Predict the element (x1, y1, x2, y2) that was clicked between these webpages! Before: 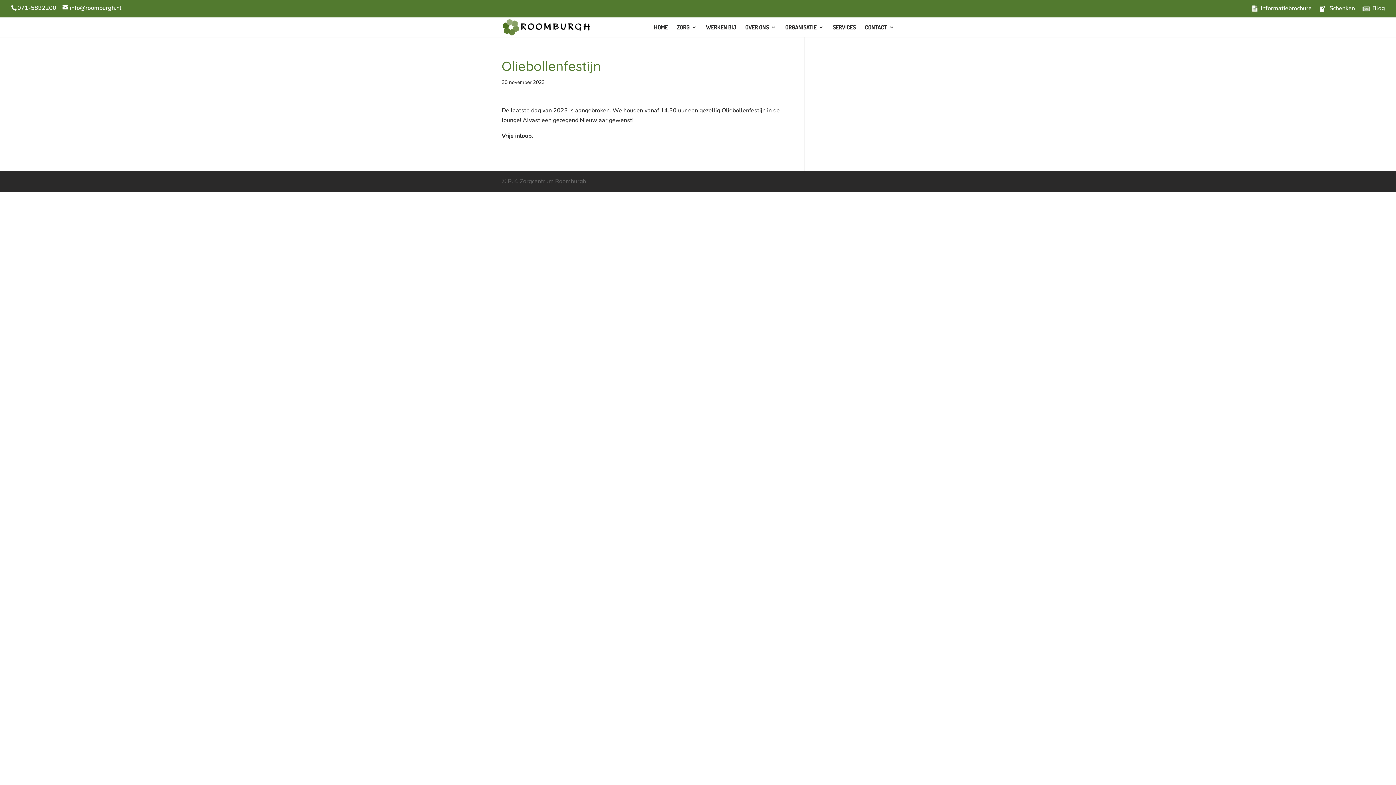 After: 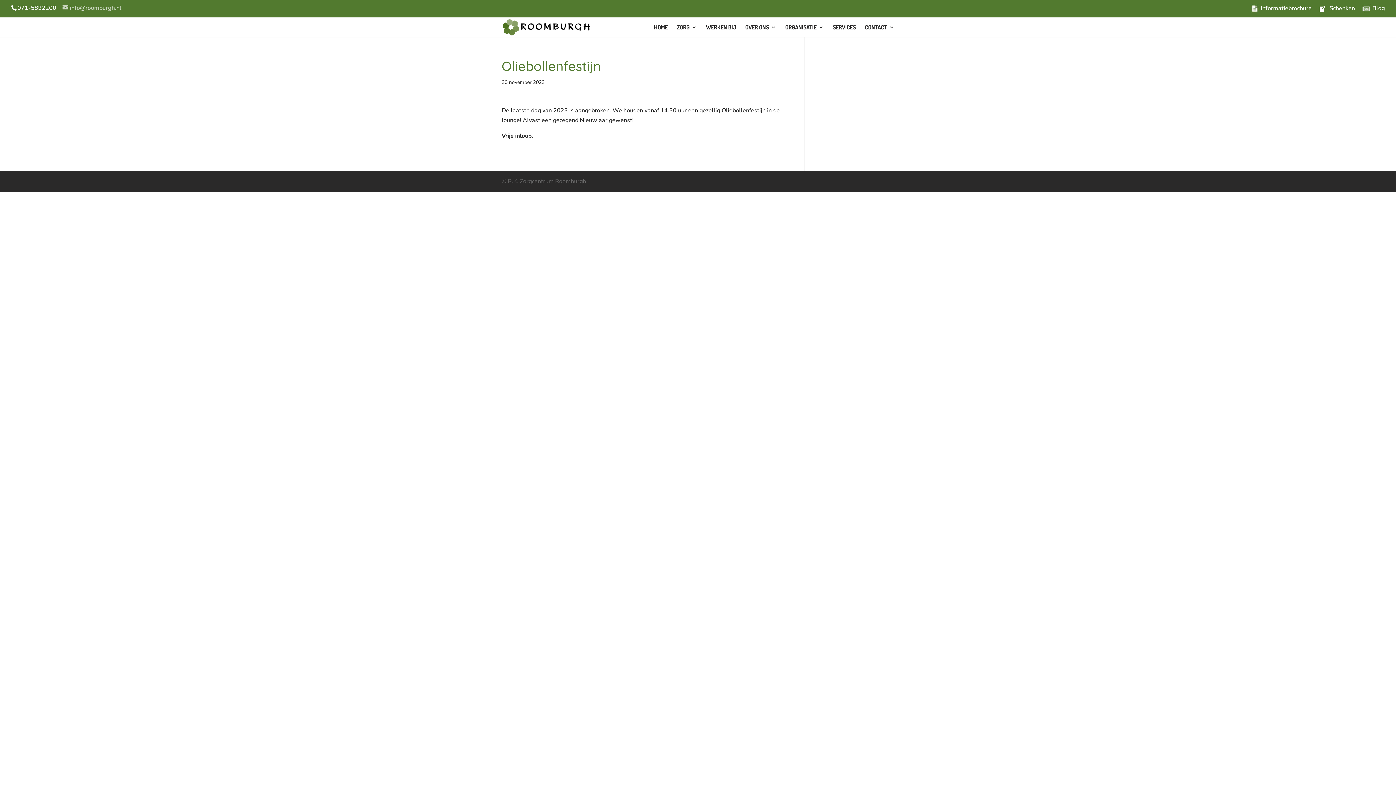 Action: bbox: (62, 4, 121, 12) label: info@roomburgh.nl